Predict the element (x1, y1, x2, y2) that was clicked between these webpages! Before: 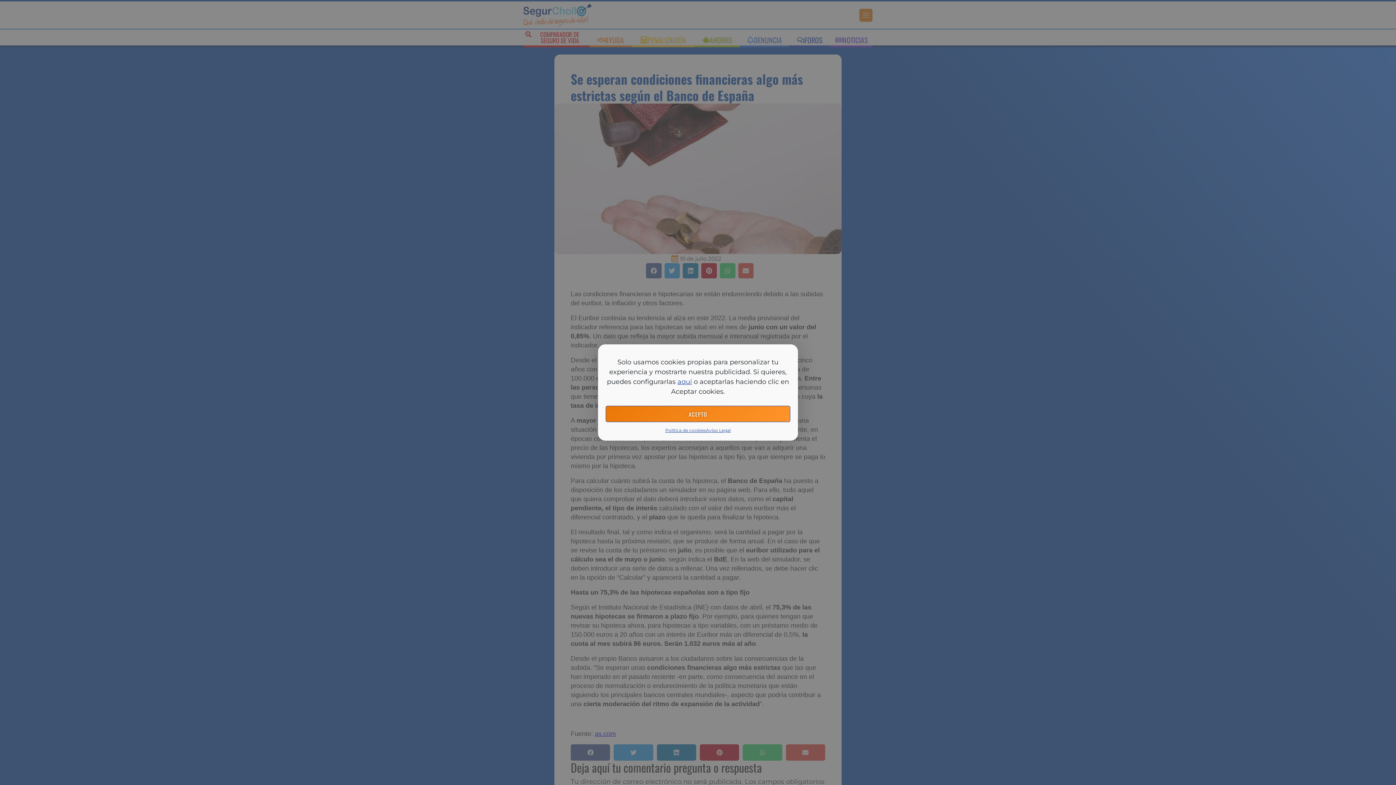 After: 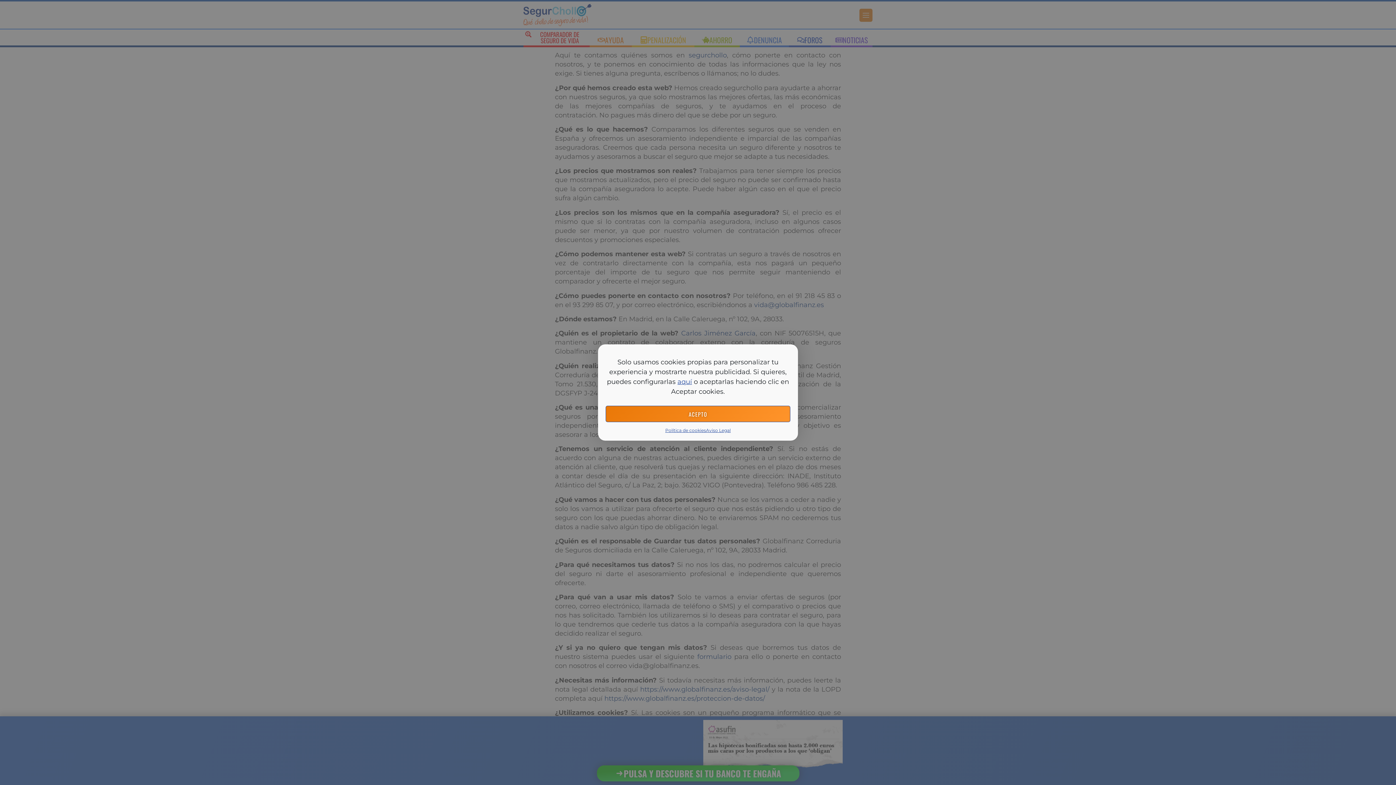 Action: label: Aviso Legal bbox: (706, 426, 730, 435)